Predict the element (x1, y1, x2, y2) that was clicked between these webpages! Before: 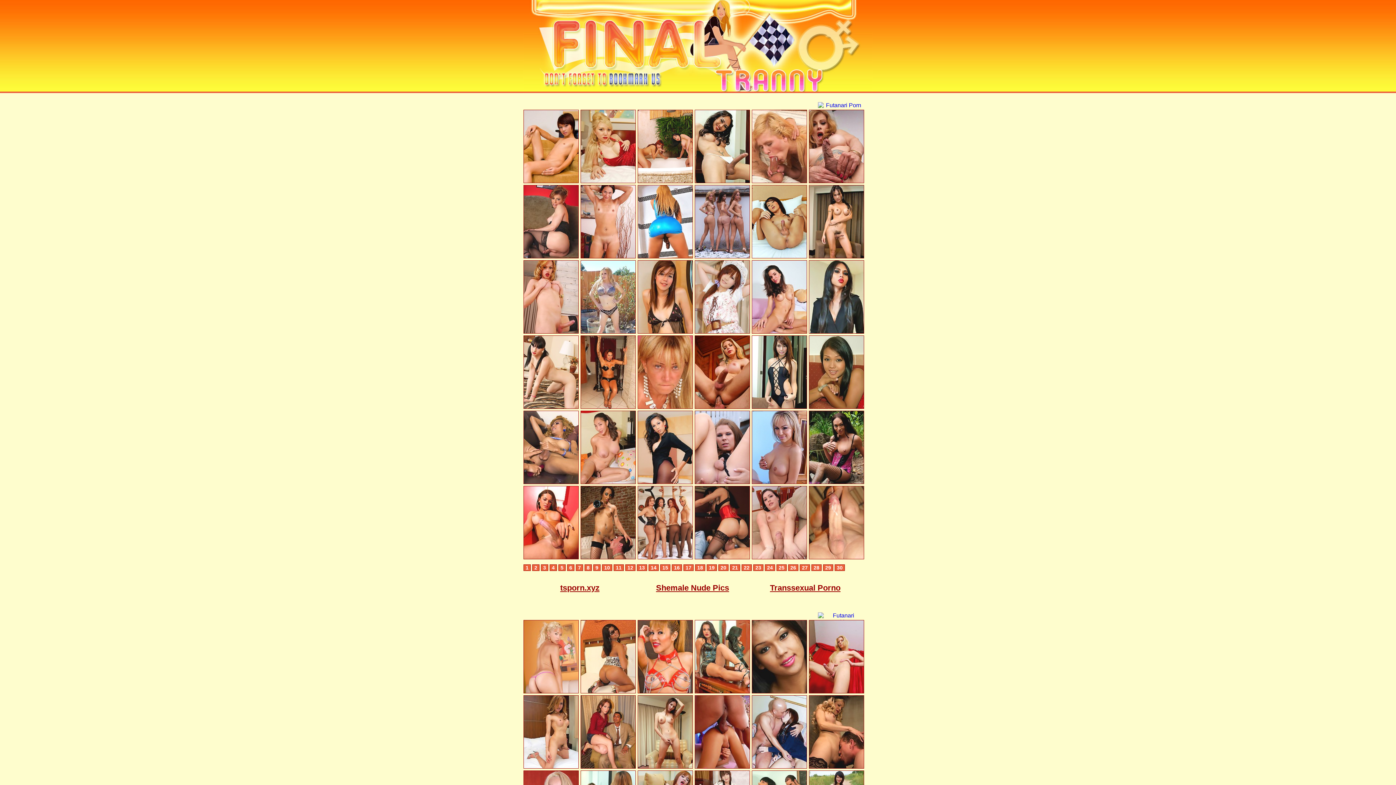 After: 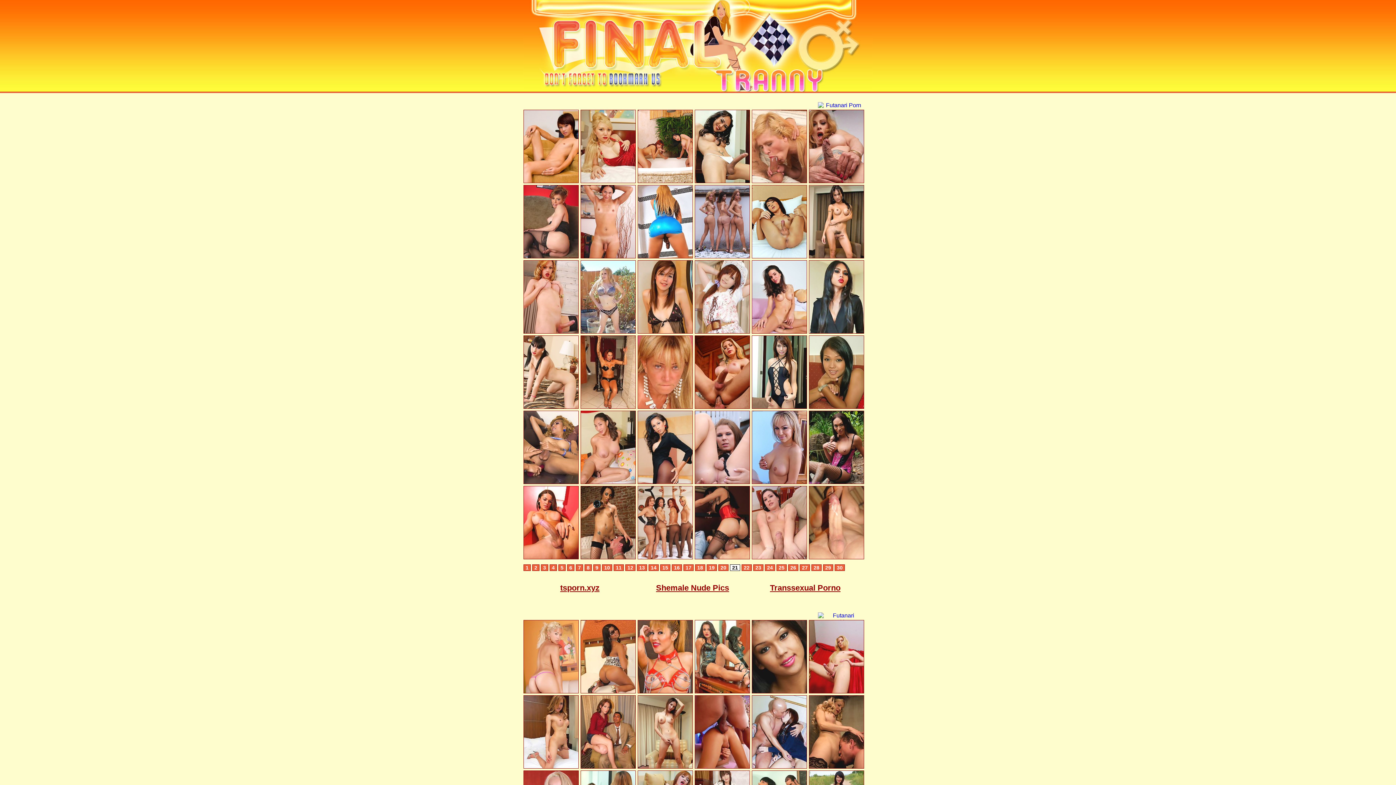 Action: label: 21 bbox: (730, 564, 740, 571)